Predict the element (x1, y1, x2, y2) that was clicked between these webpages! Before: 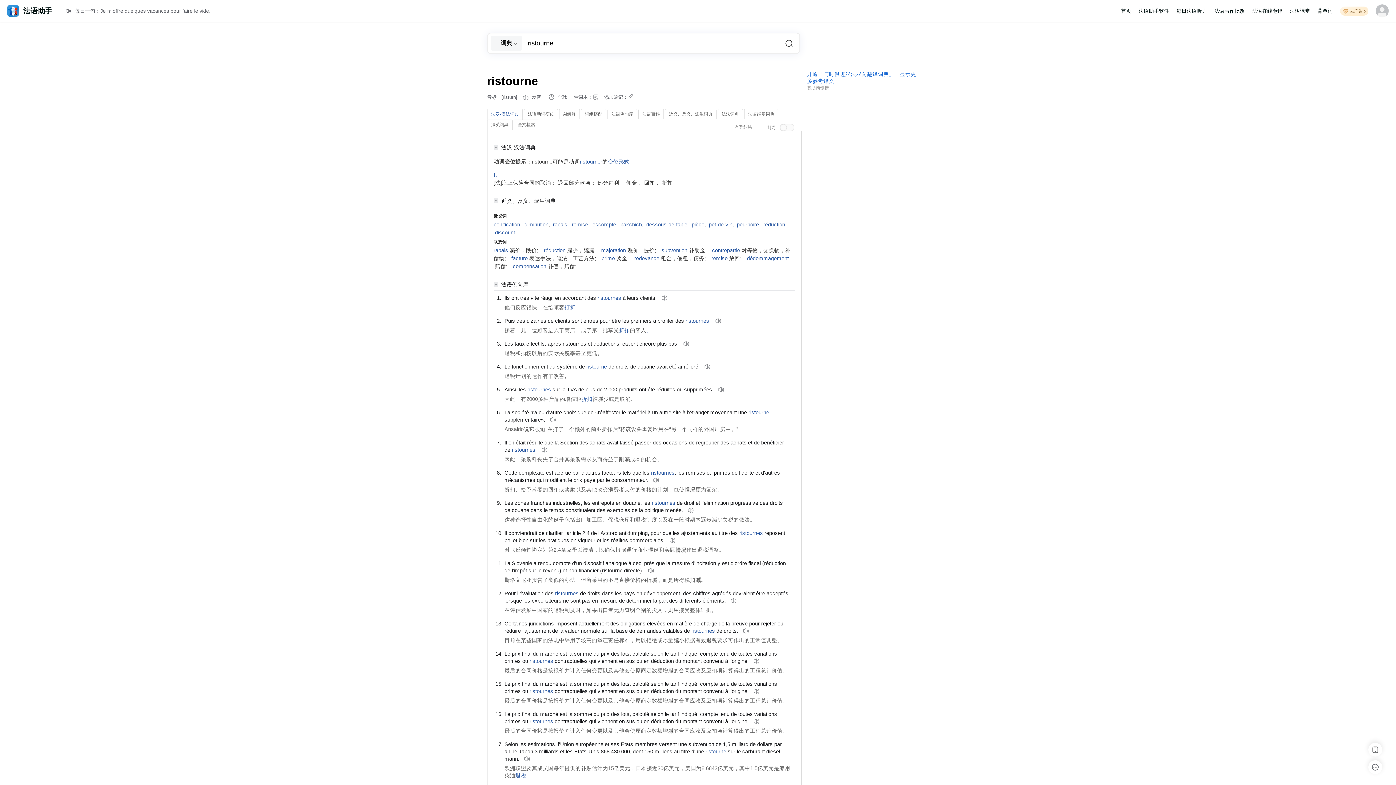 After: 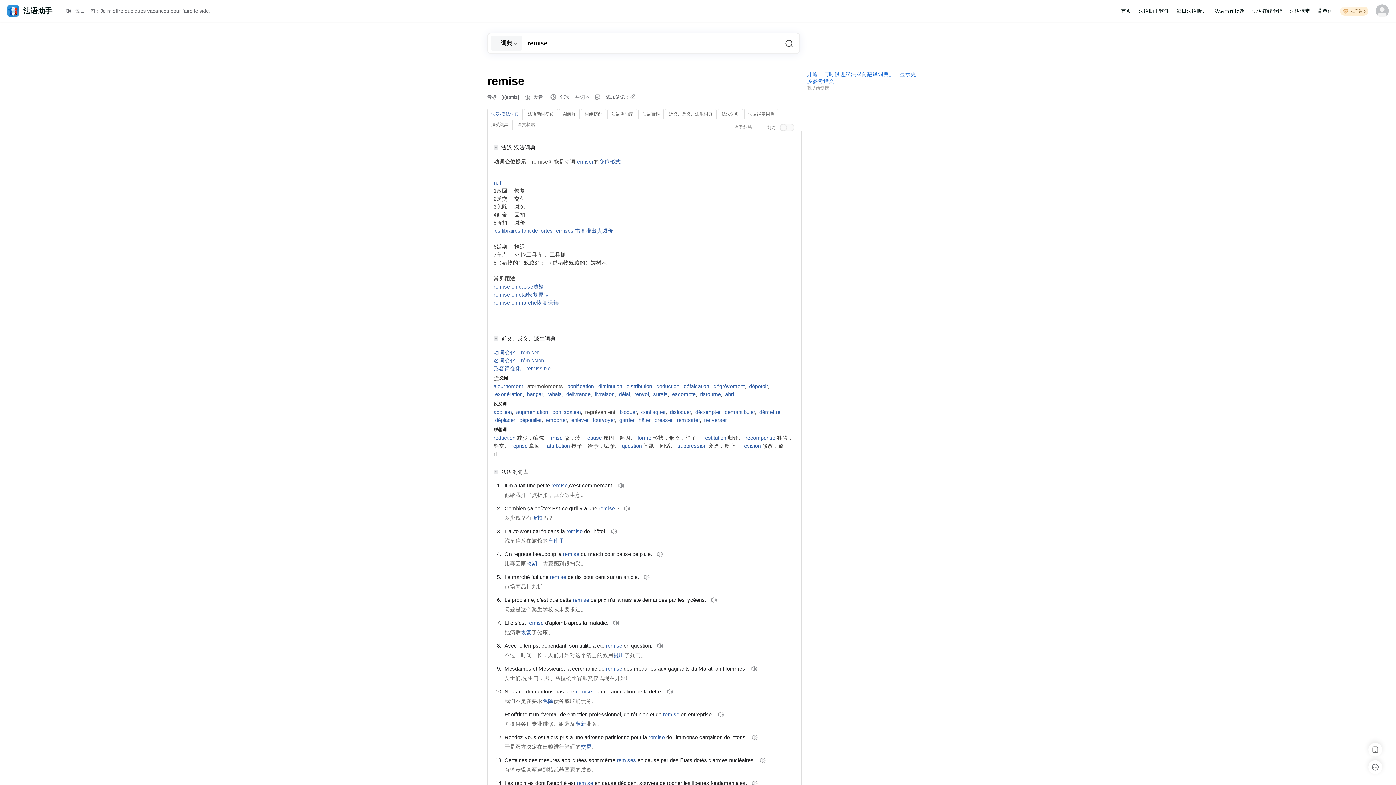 Action: label: remise bbox: (571, 221, 588, 227)